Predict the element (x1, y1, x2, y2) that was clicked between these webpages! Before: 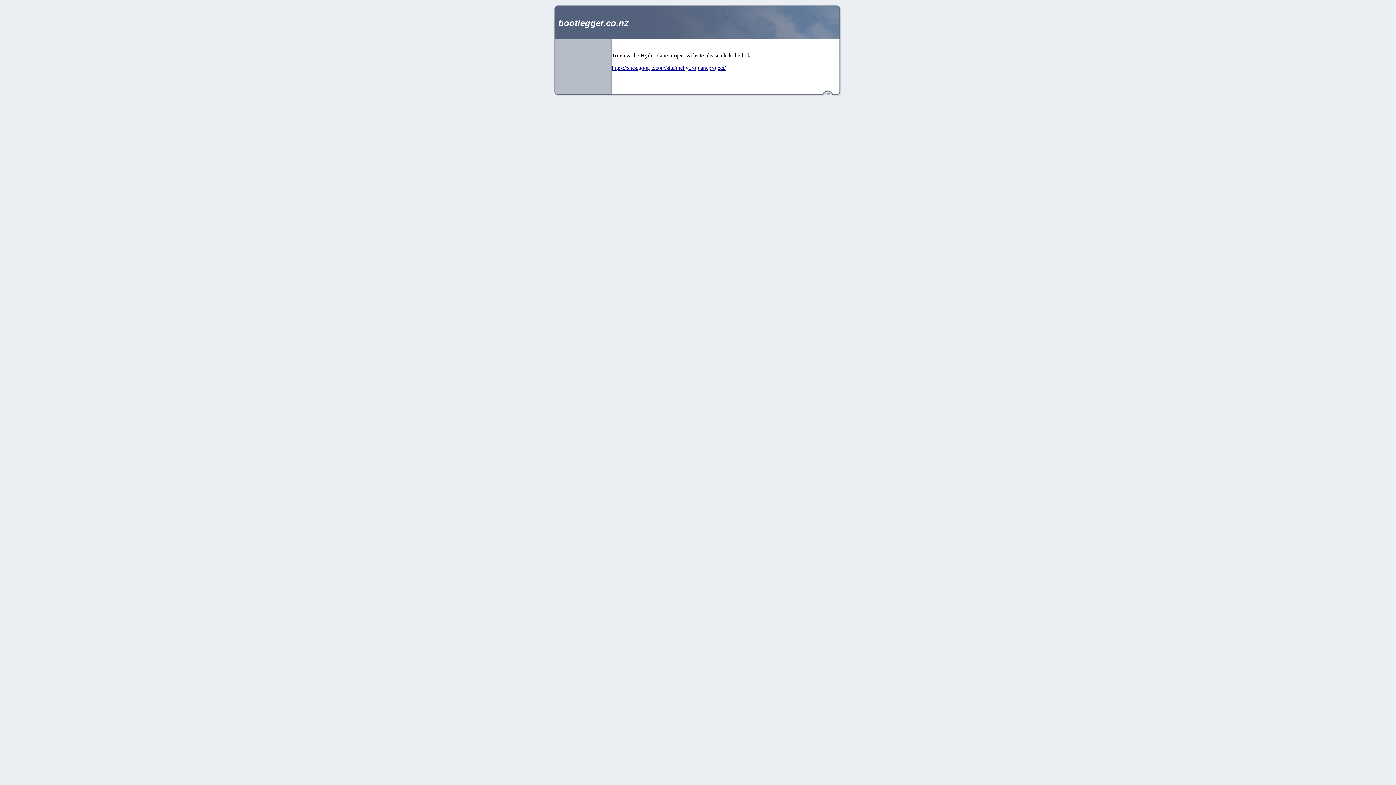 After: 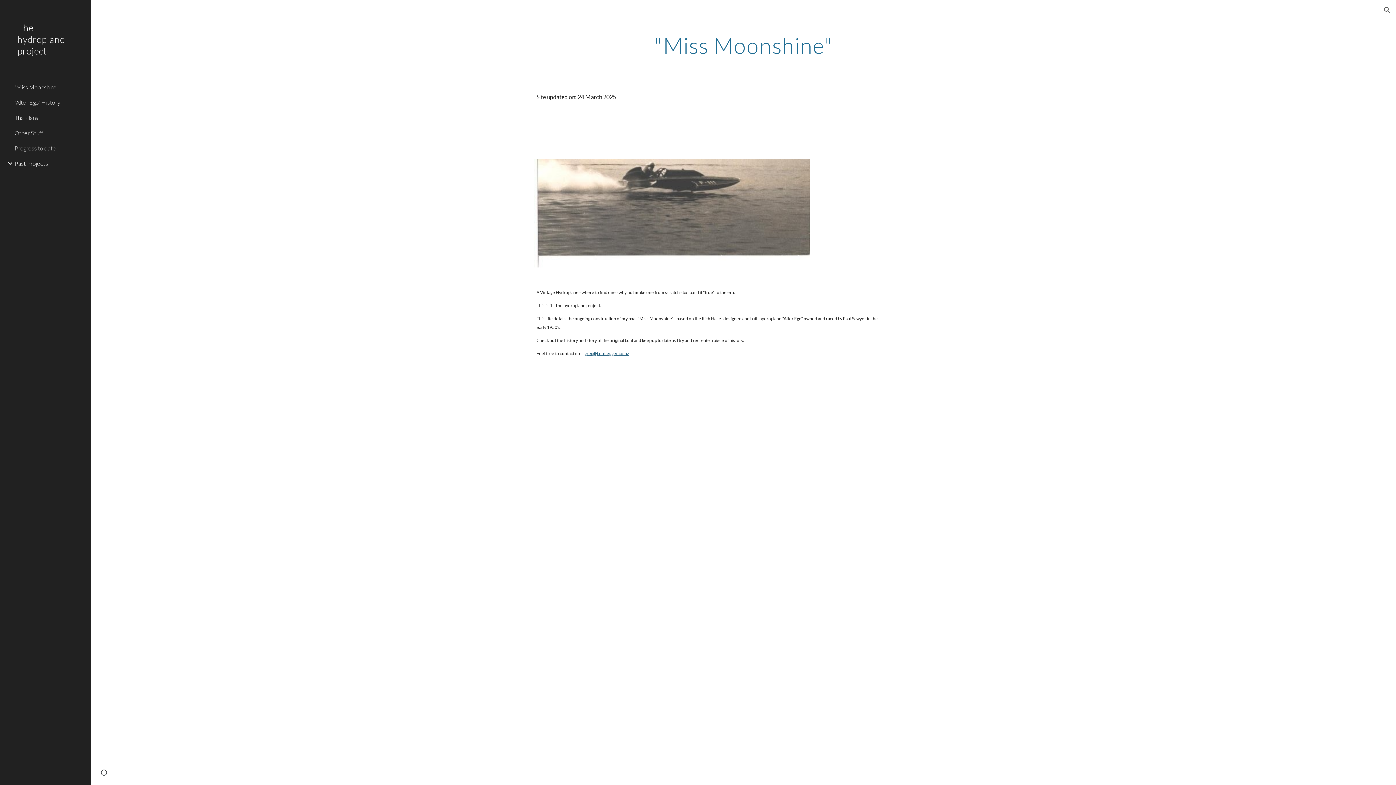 Action: label: https://sites.google.com/site/thehydroplaneproject/ bbox: (612, 64, 725, 70)